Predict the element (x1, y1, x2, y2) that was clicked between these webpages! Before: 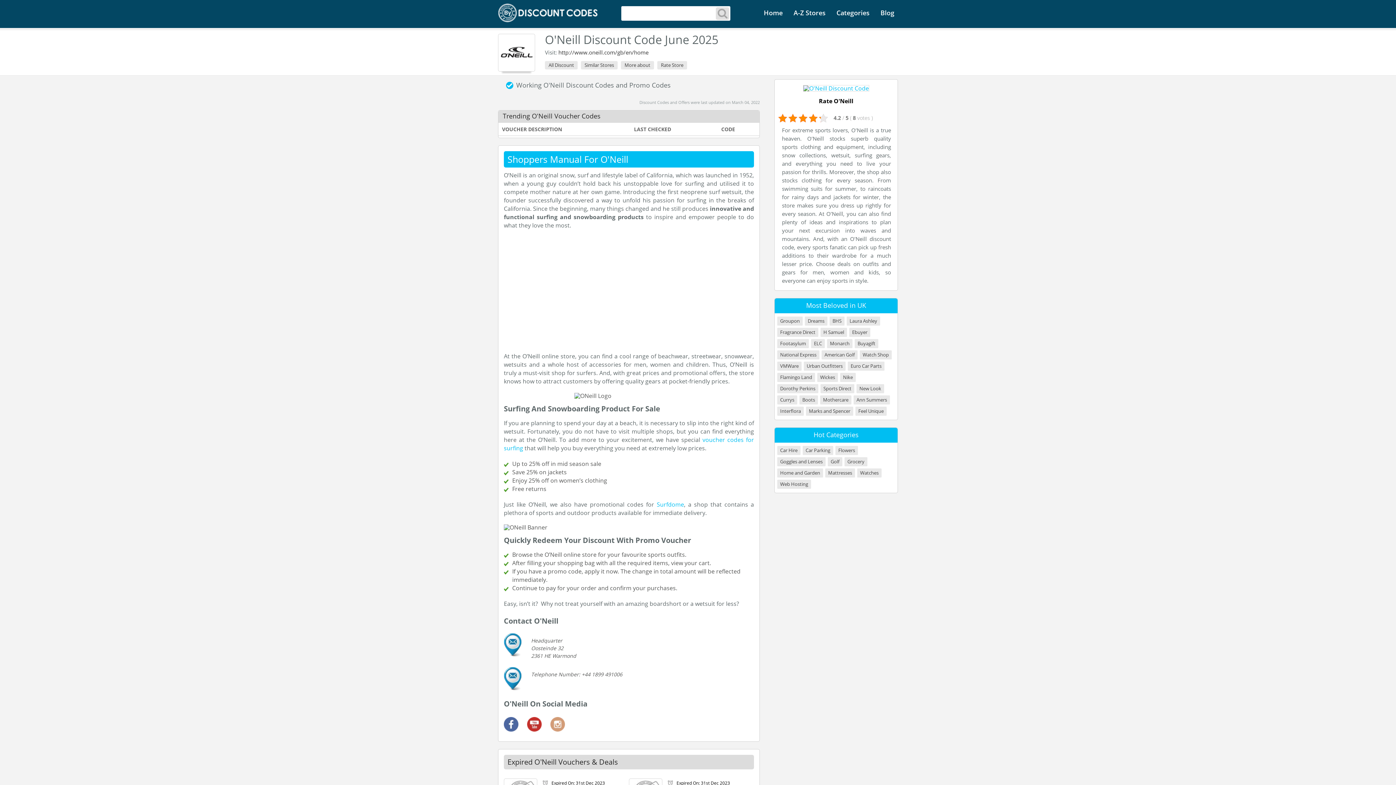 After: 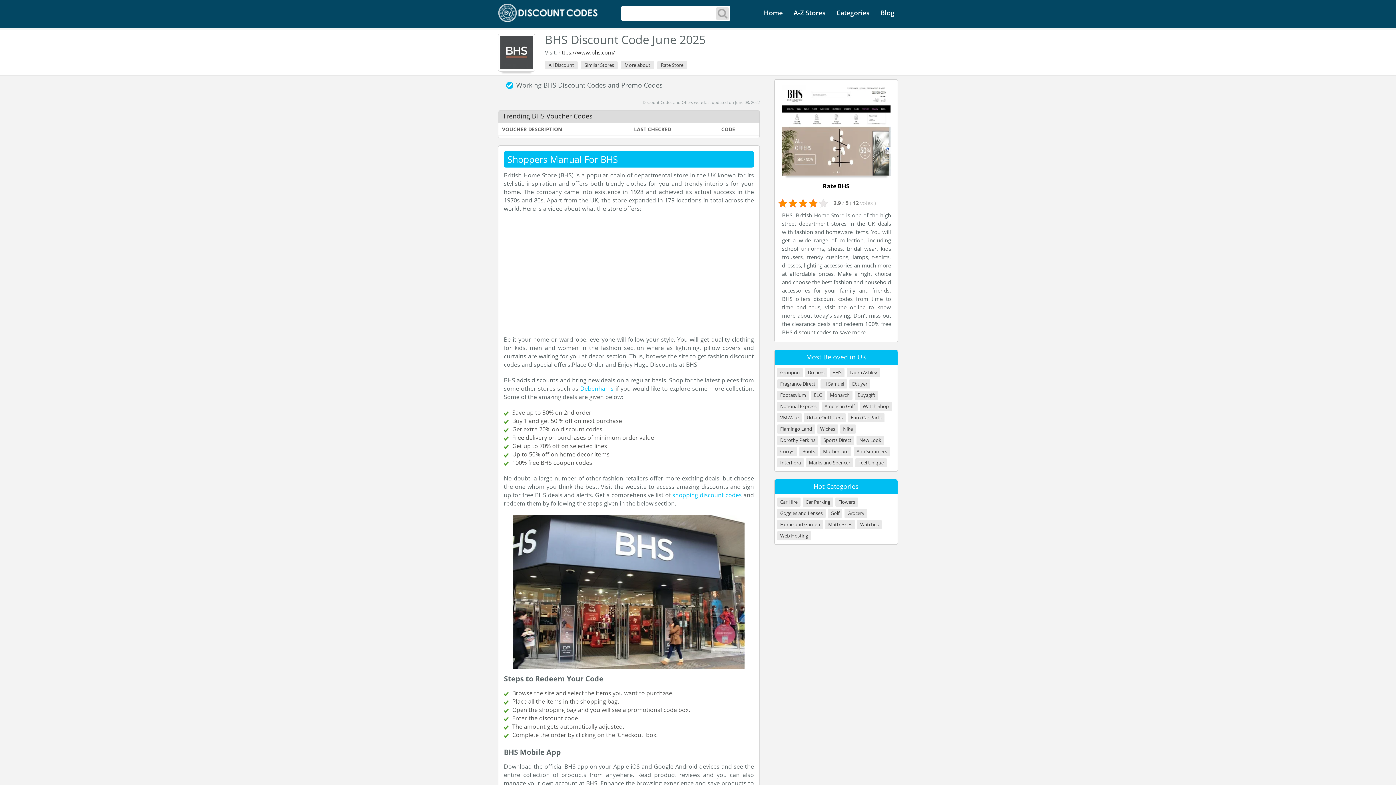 Action: label: BHS bbox: (831, 318, 843, 324)